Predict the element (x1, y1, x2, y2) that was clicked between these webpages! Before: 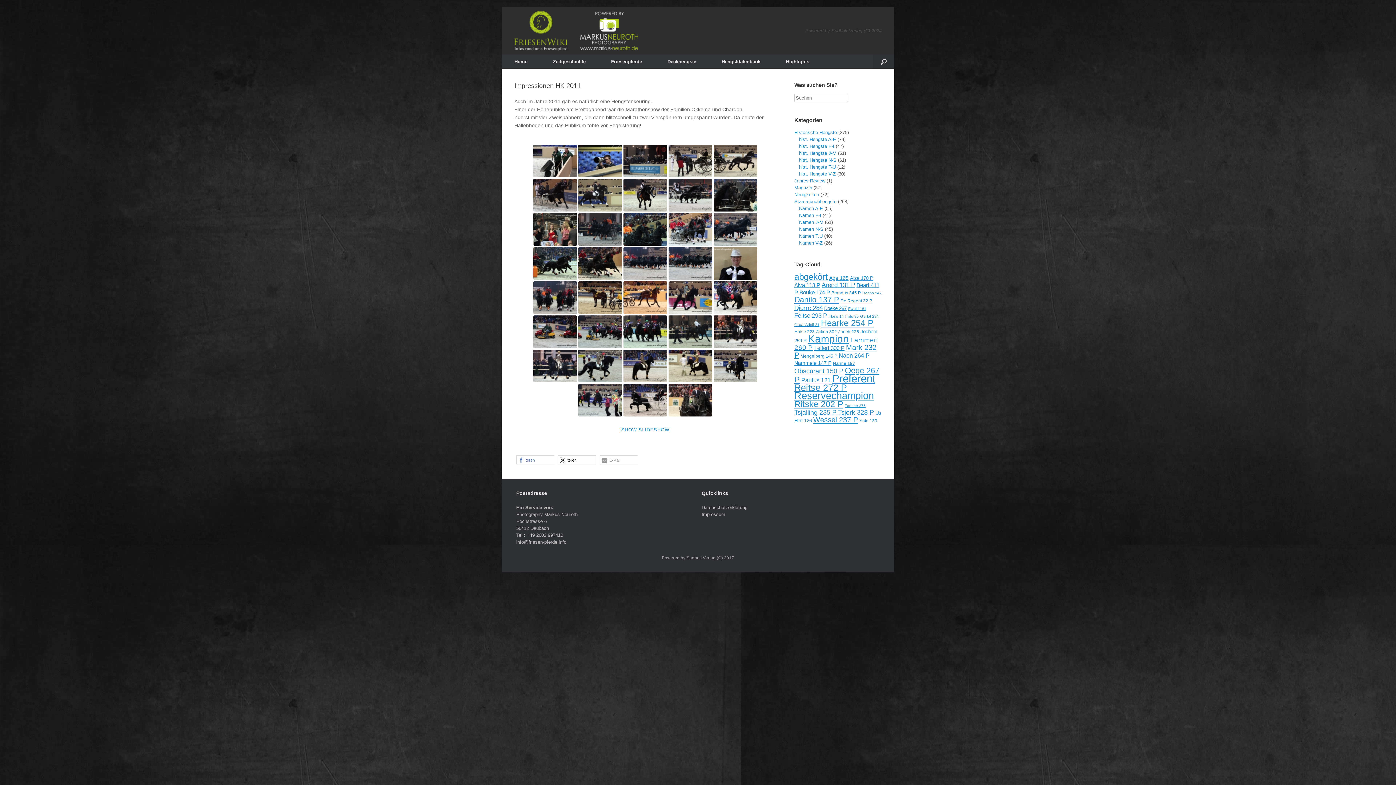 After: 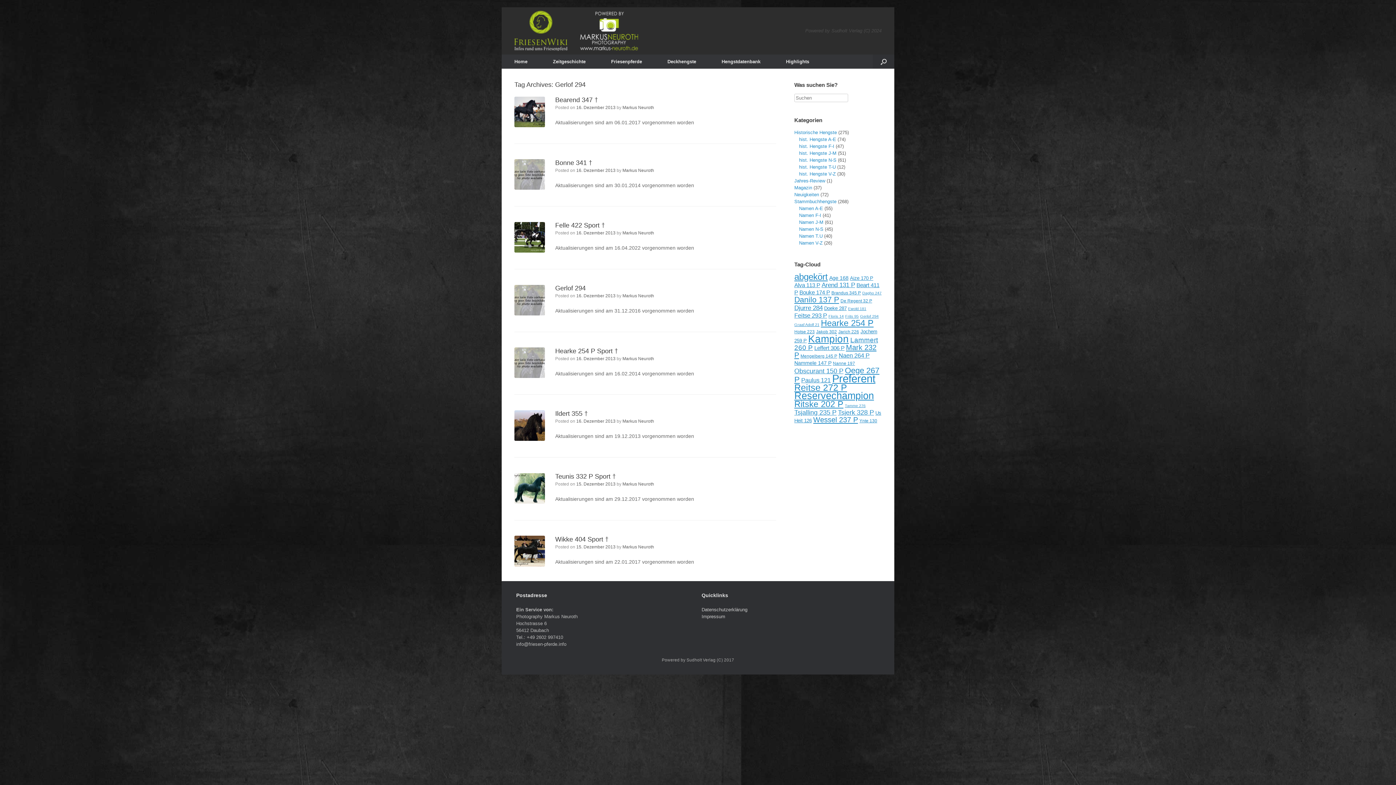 Action: label: Gerlof 294 (8 Einträge) bbox: (860, 314, 878, 318)